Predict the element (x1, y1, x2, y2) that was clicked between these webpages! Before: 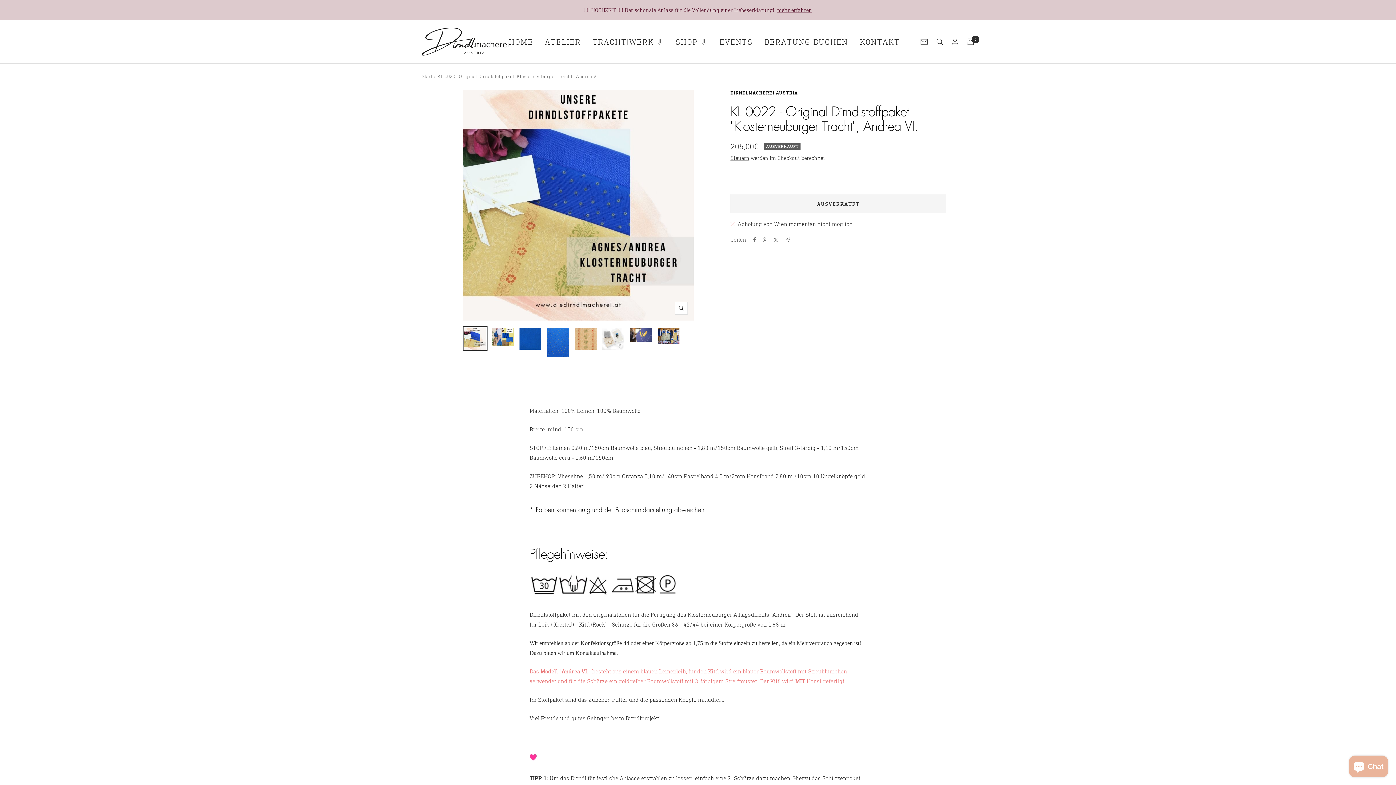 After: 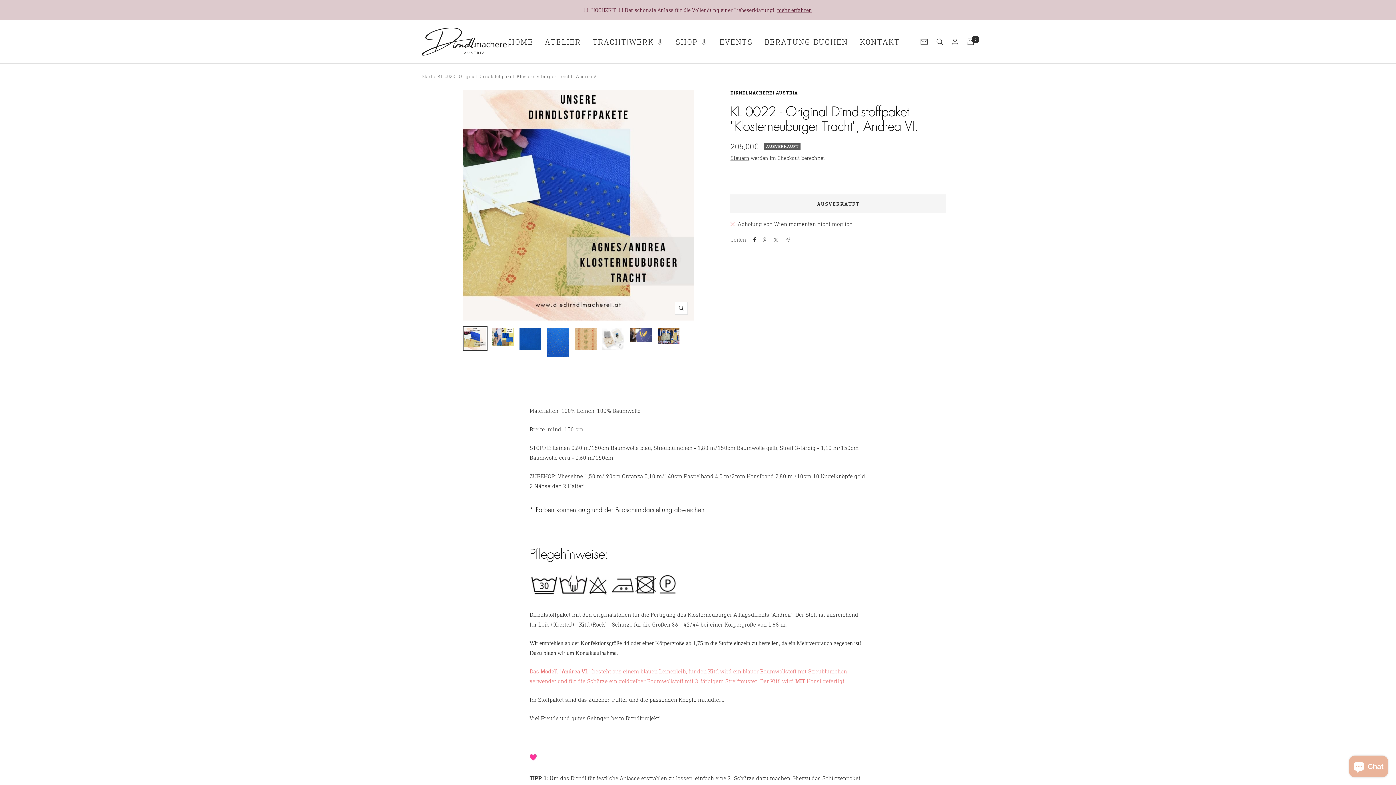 Action: bbox: (753, 237, 756, 242) label: Auf Facebook teilen